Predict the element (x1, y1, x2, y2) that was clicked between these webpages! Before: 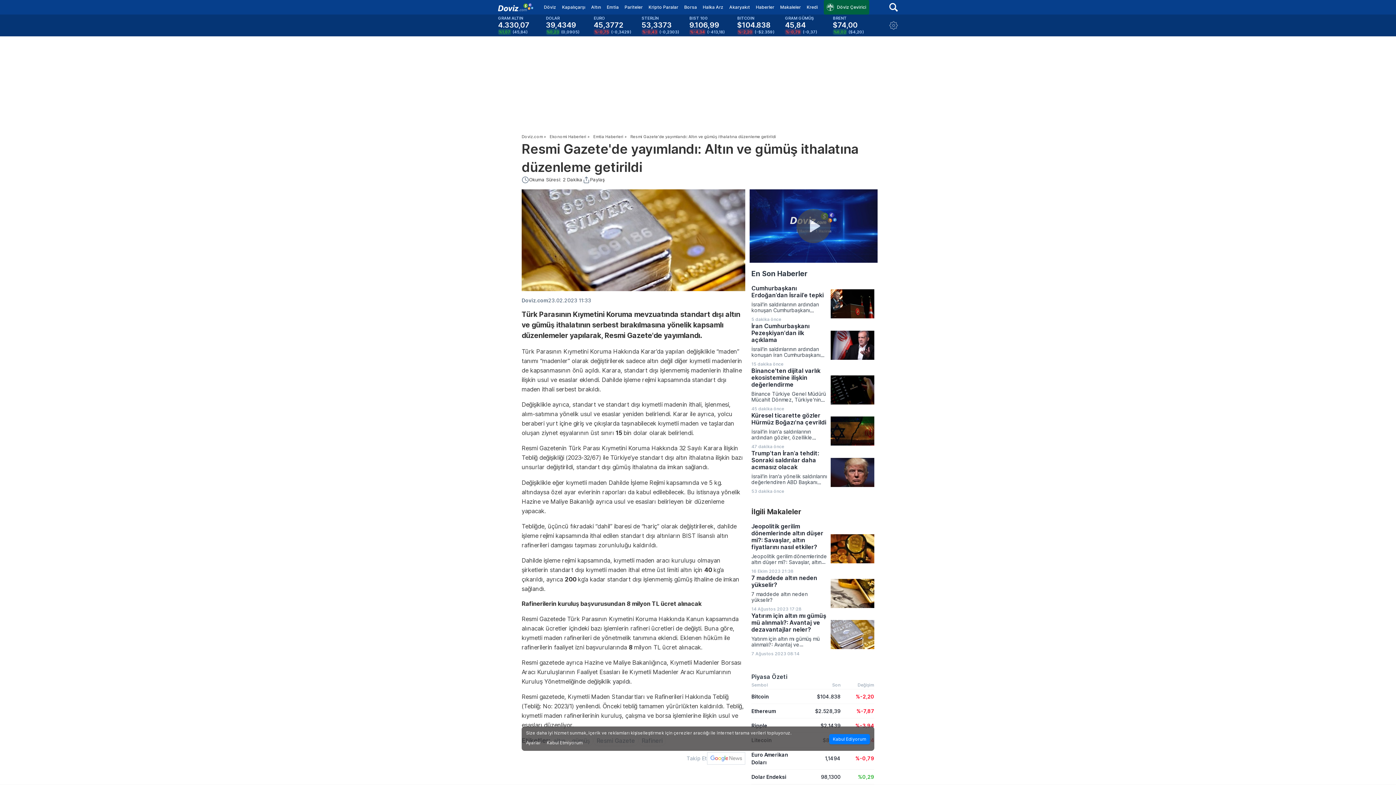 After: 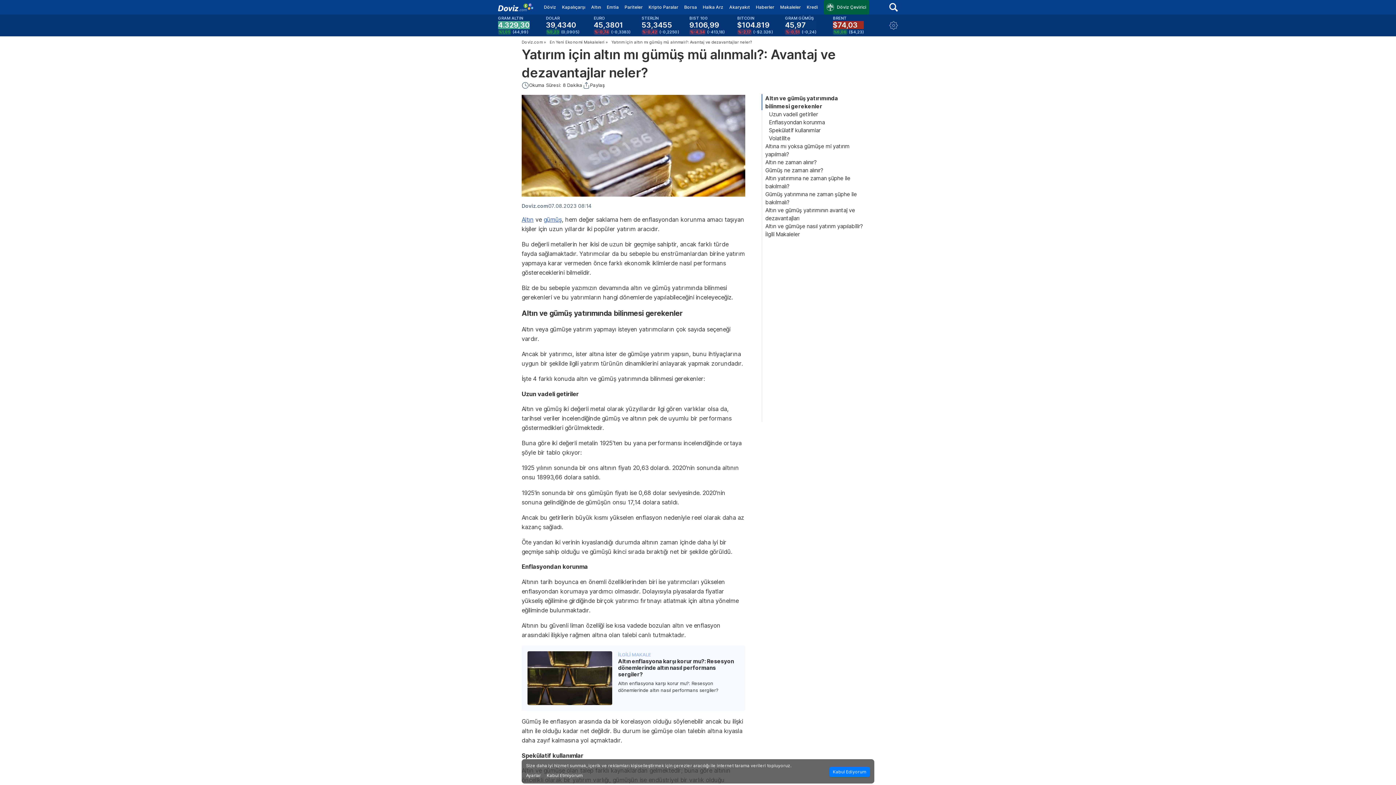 Action: bbox: (751, 612, 874, 657) label: Yatırım için altın mı gümüş mü alınmalı?: Avantaj ve dezavantajlar neler?
Yatırım için altın mı gümüş mü alınmalı?: Avantaj ve dezavantajlar neler?
7 Ağustos 2023 08:14